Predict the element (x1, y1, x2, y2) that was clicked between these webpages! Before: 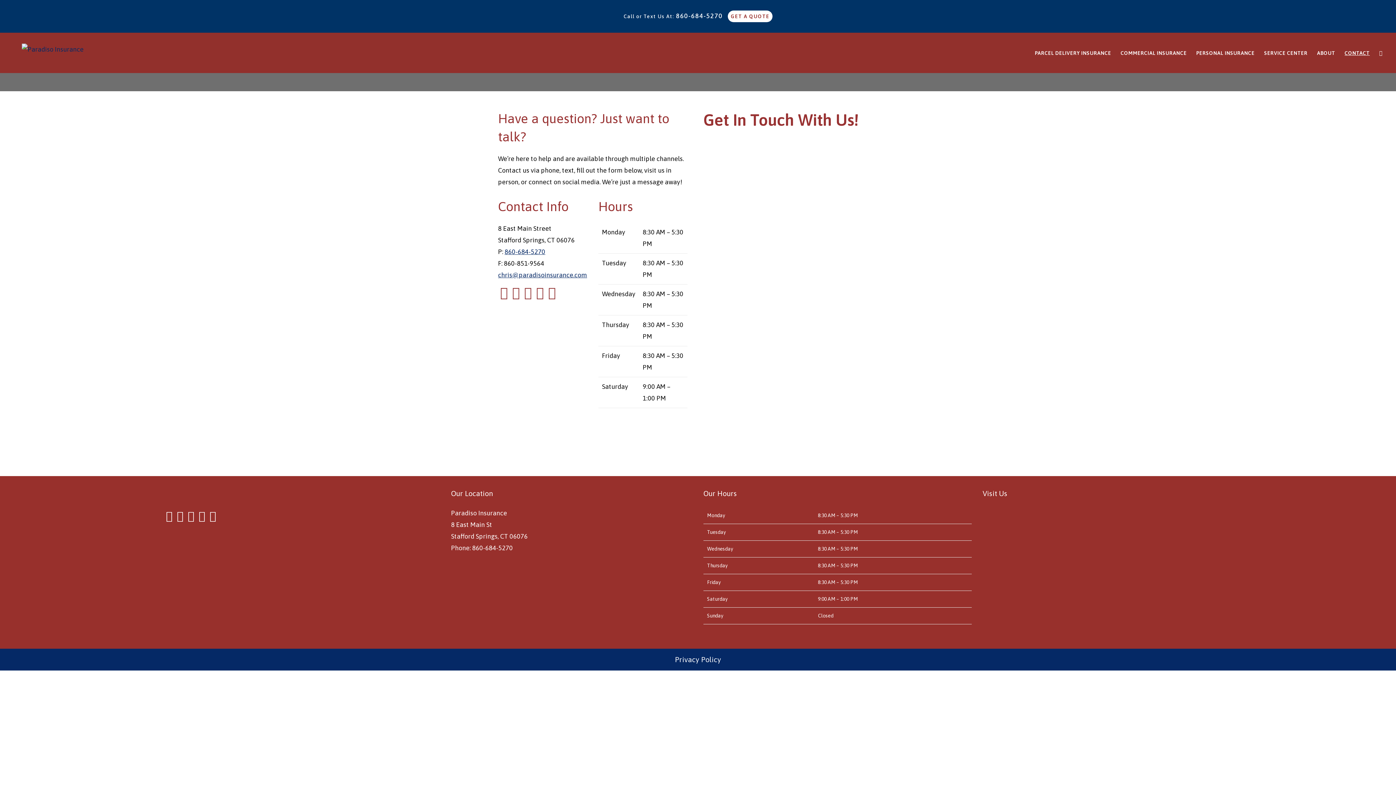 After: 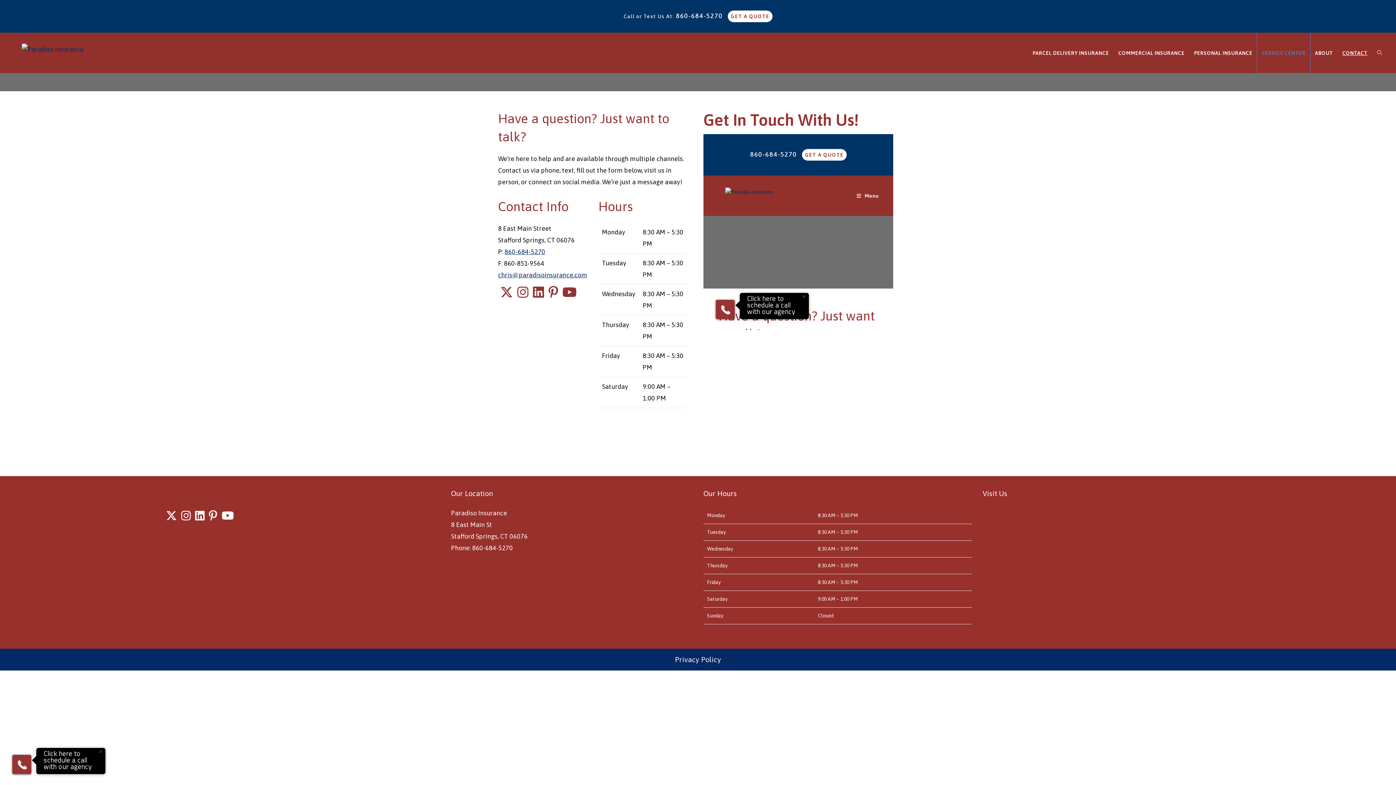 Action: label: SERVICE CENTER bbox: (1259, 33, 1312, 73)